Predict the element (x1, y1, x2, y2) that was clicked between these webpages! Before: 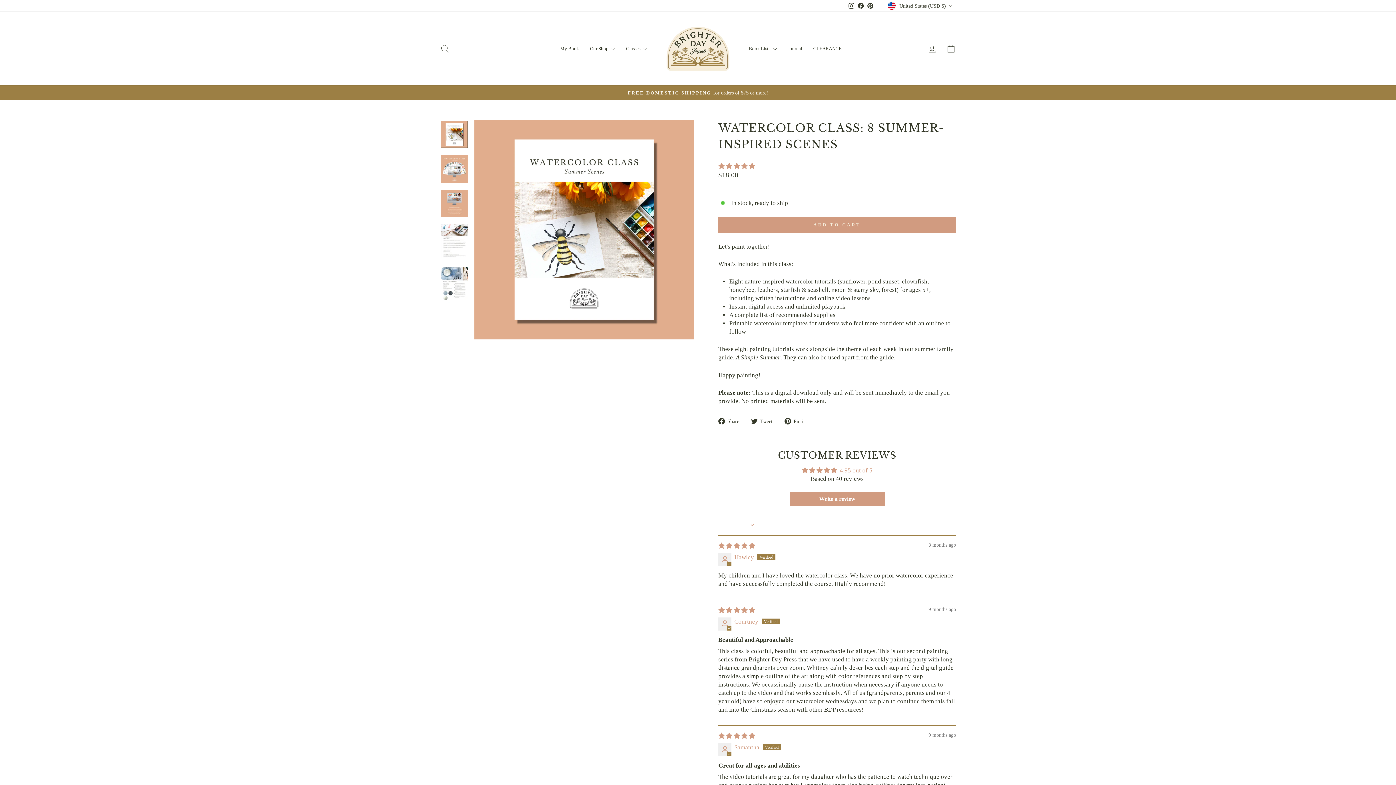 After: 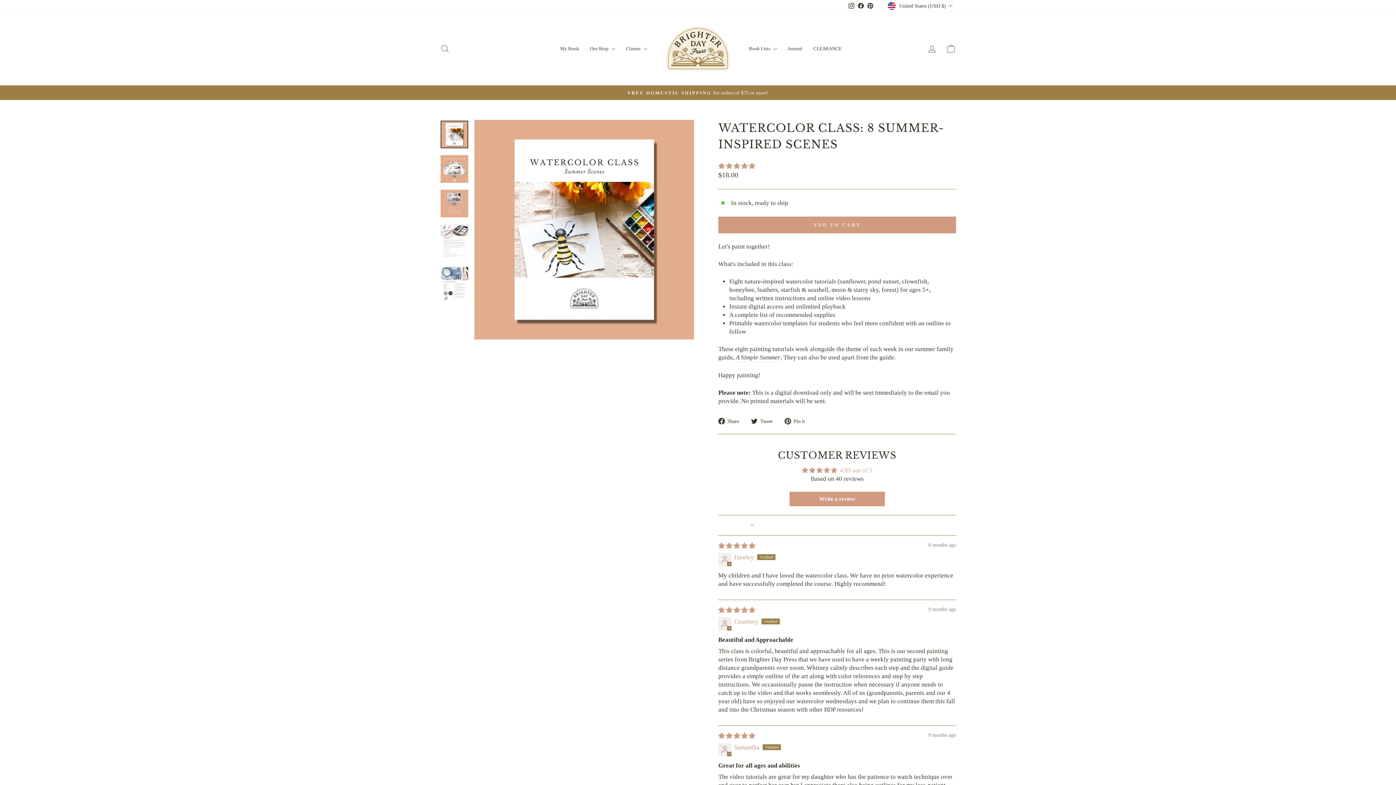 Action: bbox: (840, 467, 872, 474) label: 4.95 out of 5